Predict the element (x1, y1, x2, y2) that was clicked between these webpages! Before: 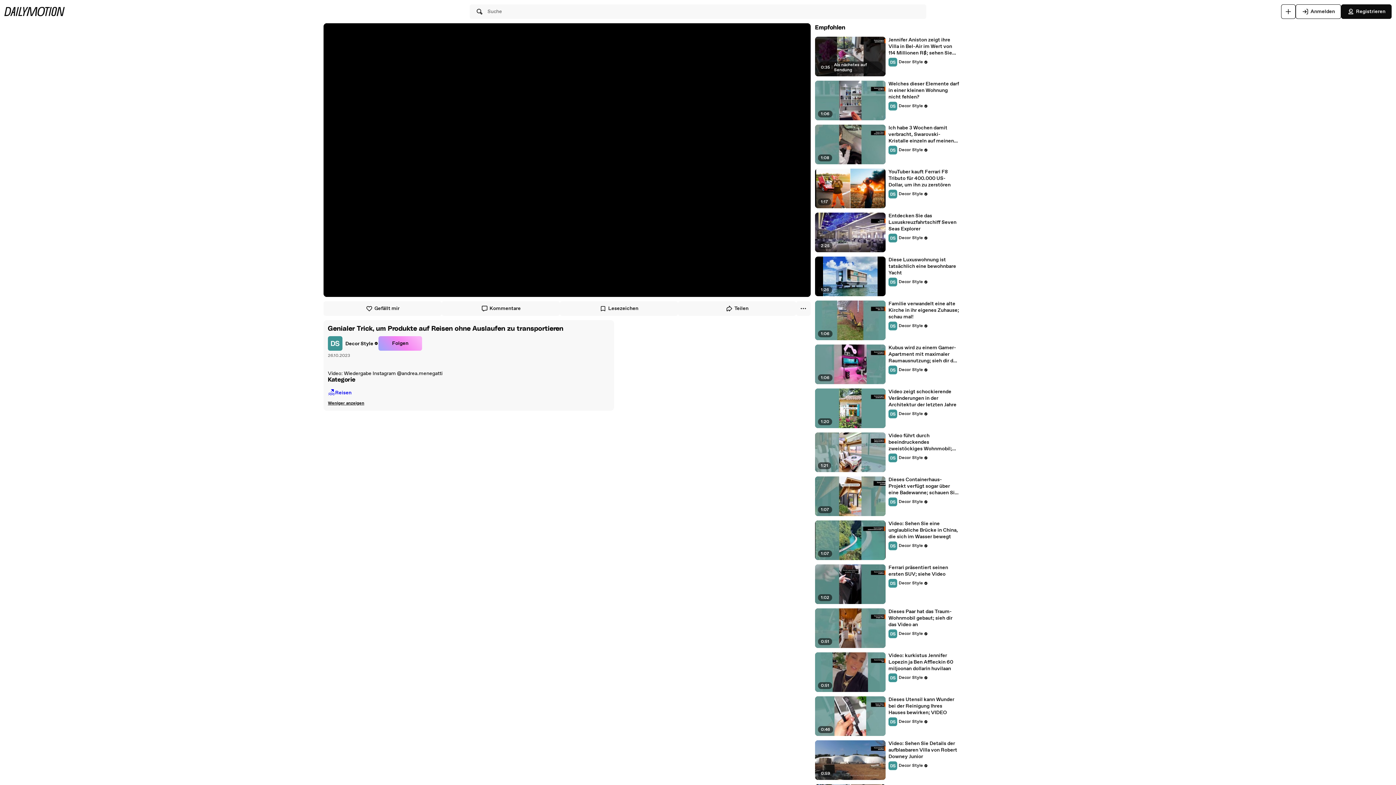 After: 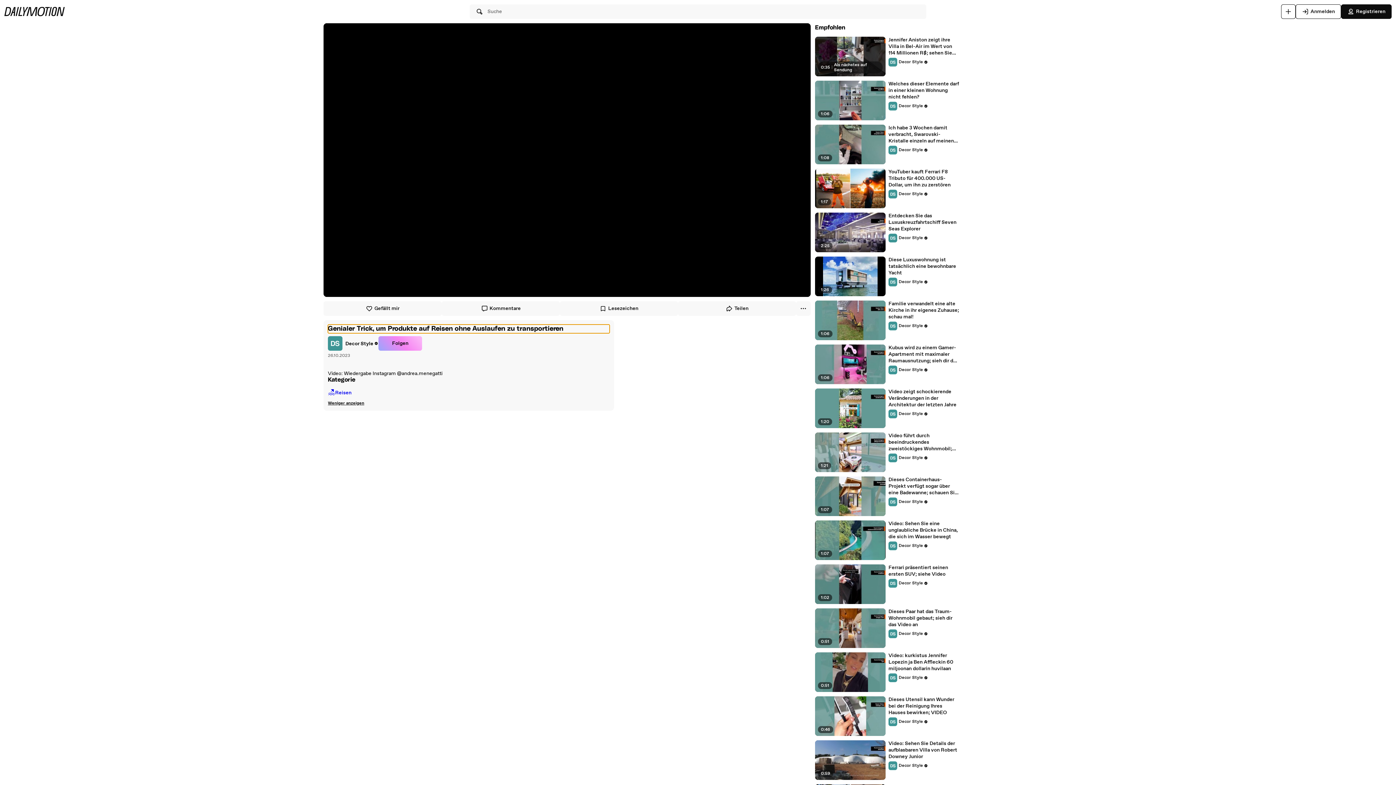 Action: bbox: (328, 324, 609, 333) label: Genialer Trick, um Produkte auf Reisen ohne Auslaufen zu transportieren